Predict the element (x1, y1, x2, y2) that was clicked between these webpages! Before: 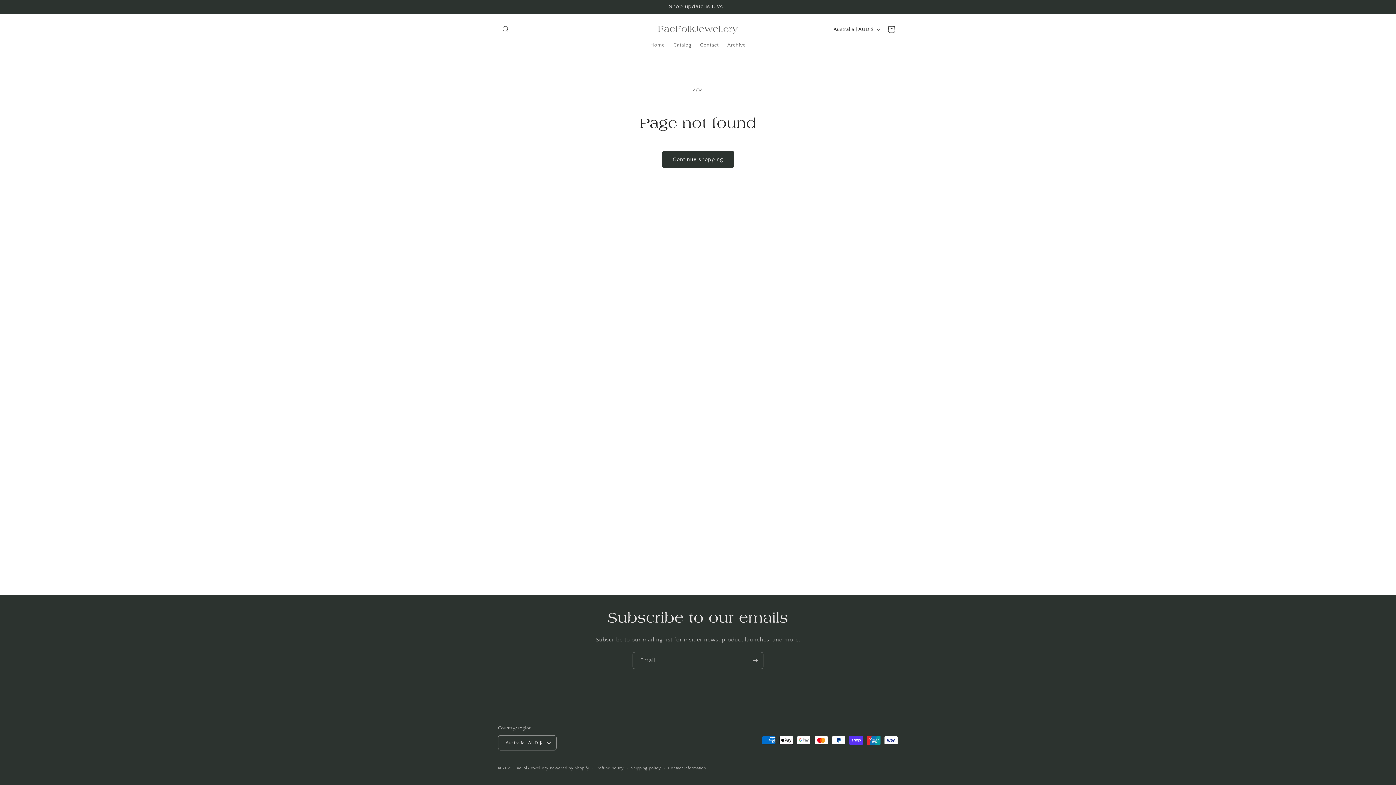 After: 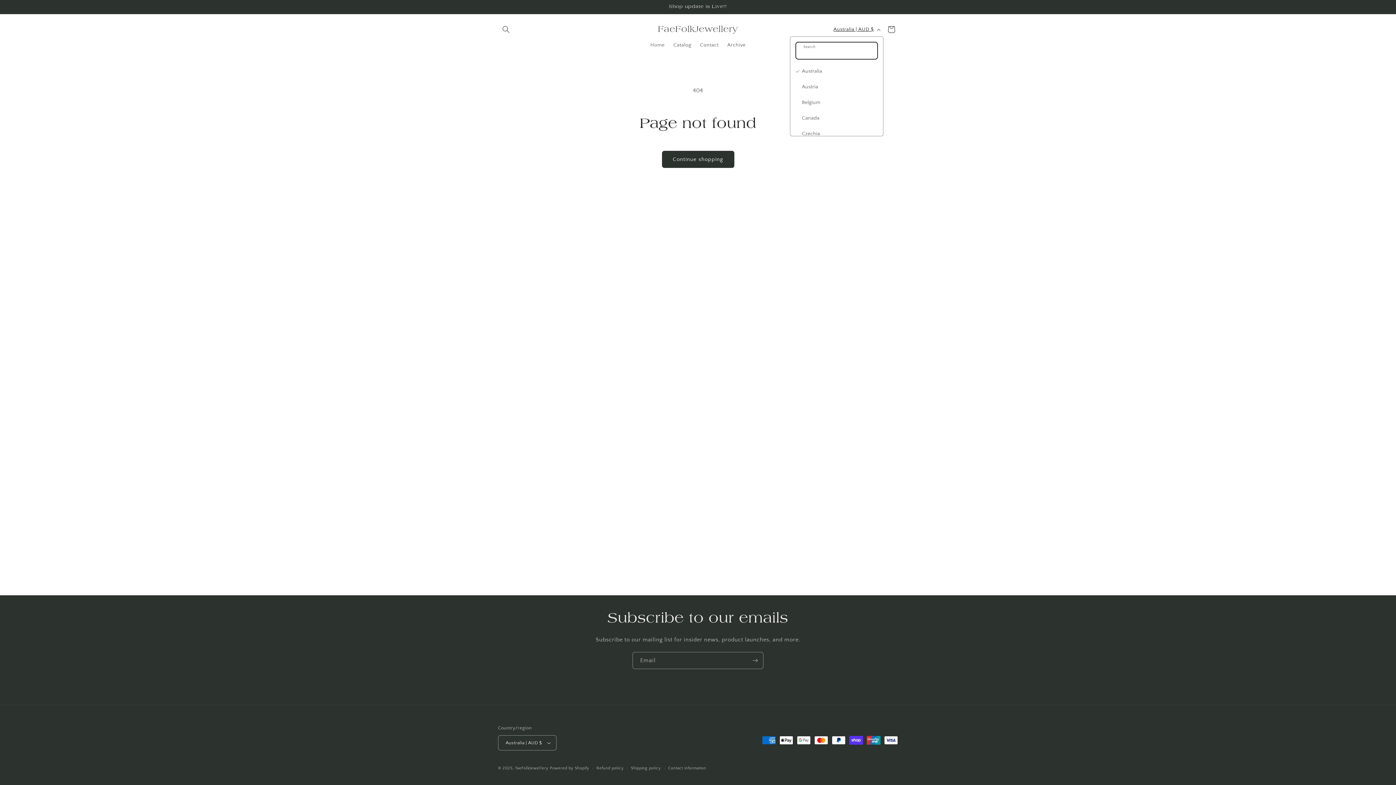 Action: bbox: (829, 22, 883, 36) label: Australia | AUD $